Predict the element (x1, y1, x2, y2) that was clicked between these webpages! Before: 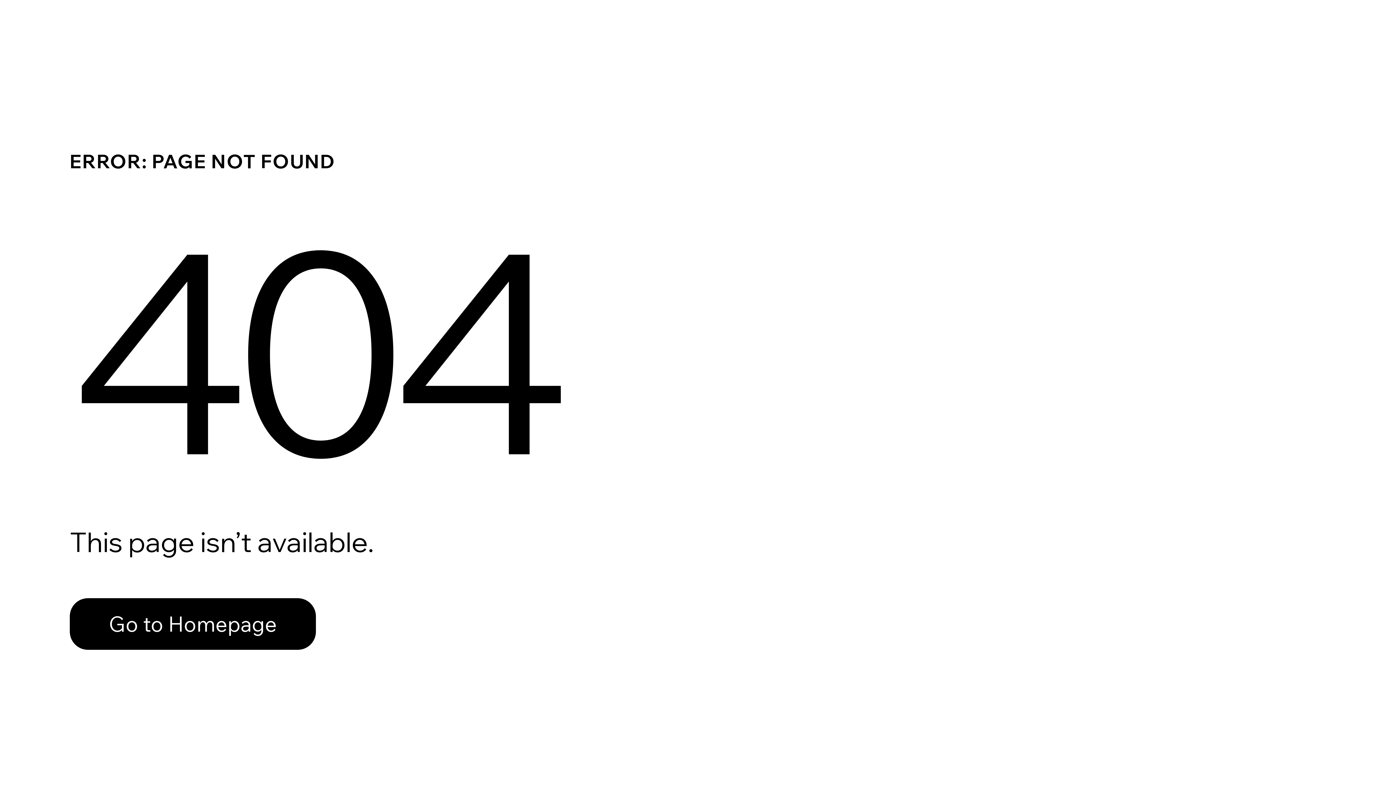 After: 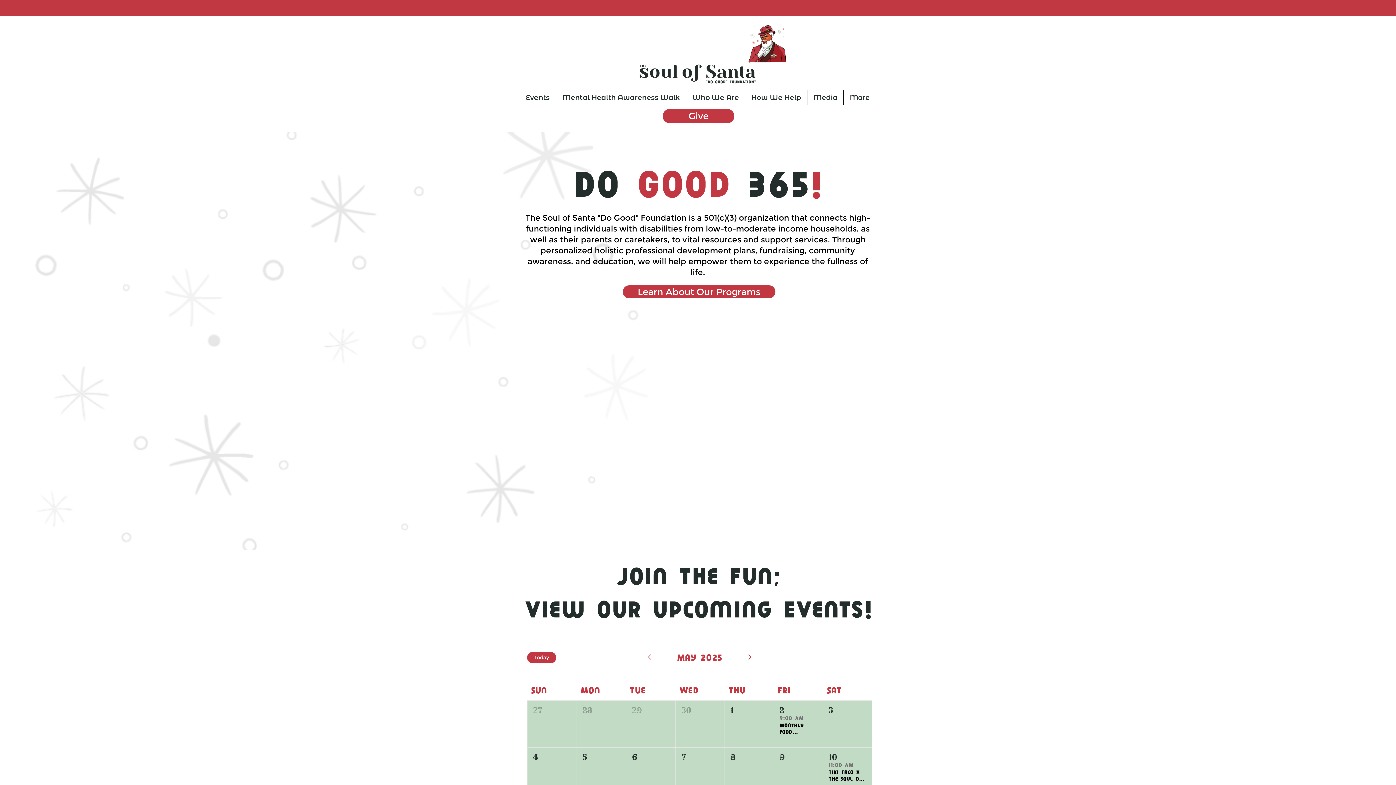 Action: label: Go to Homepage bbox: (69, 582, 768, 659)